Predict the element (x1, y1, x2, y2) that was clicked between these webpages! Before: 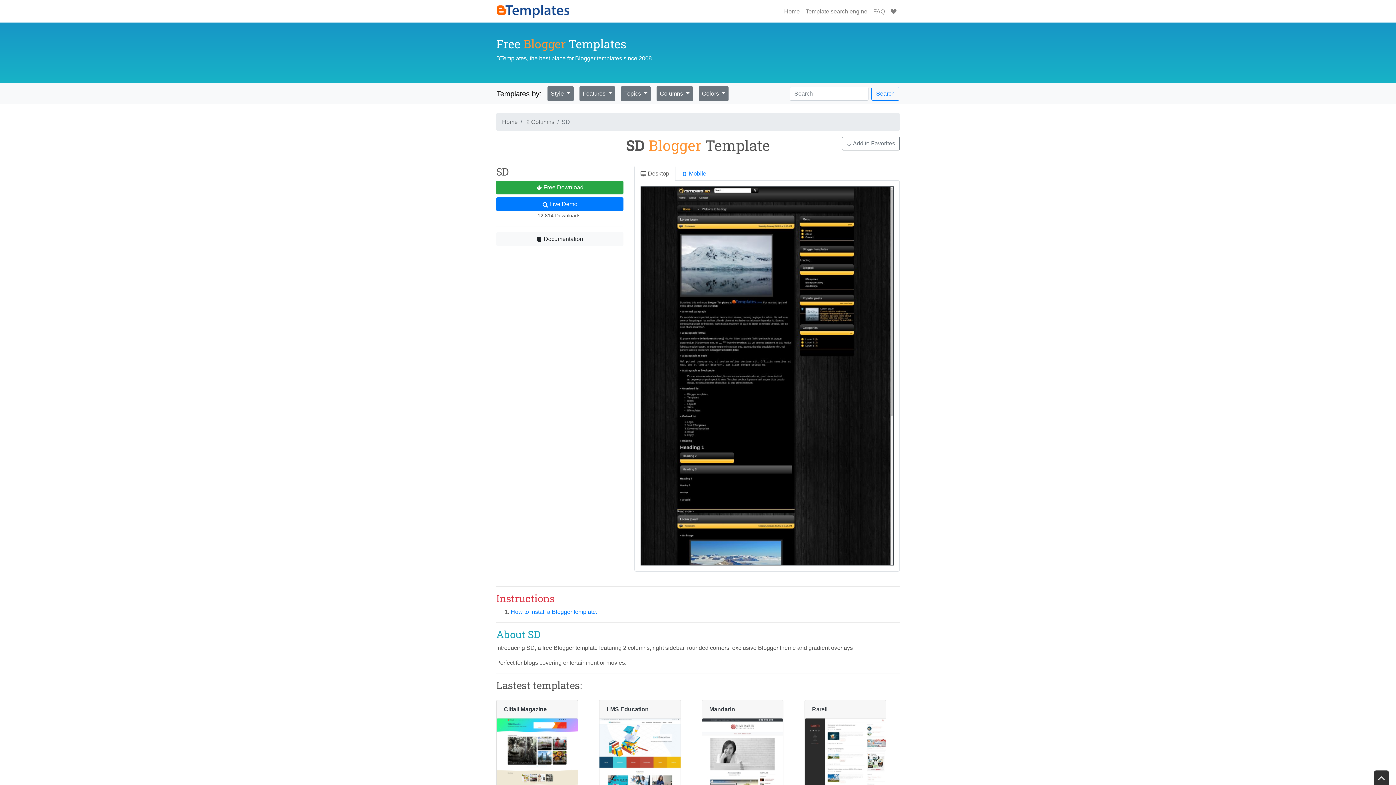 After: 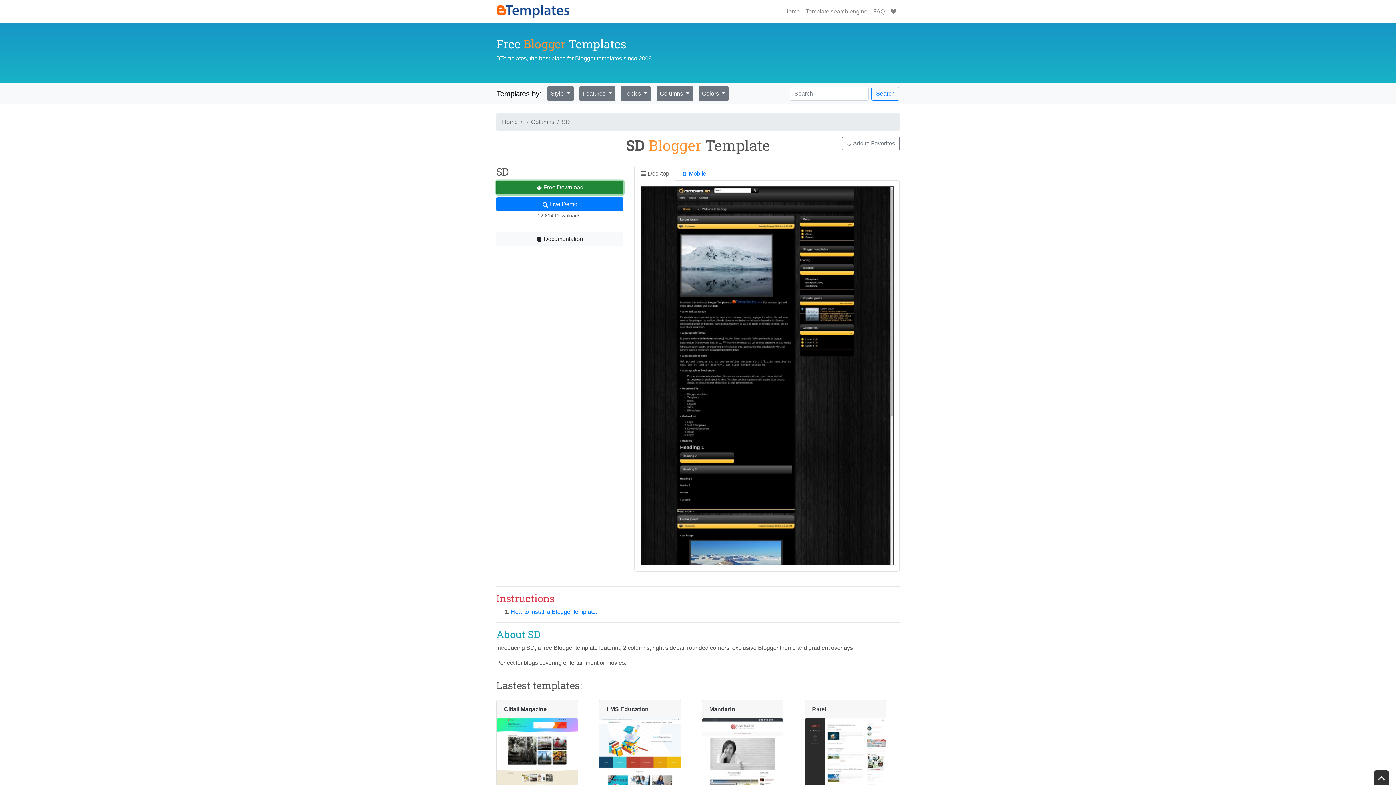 Action: label:  Free Download bbox: (496, 180, 623, 194)